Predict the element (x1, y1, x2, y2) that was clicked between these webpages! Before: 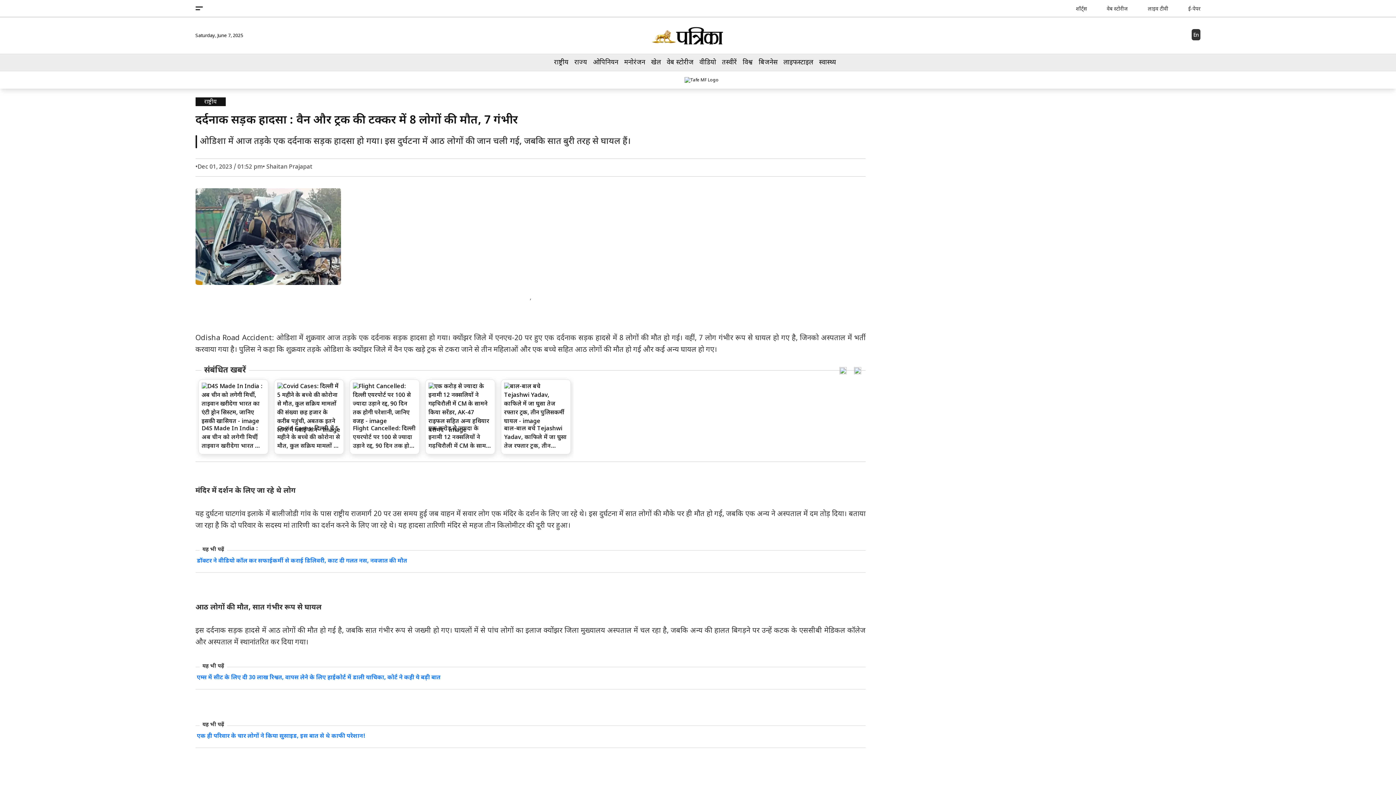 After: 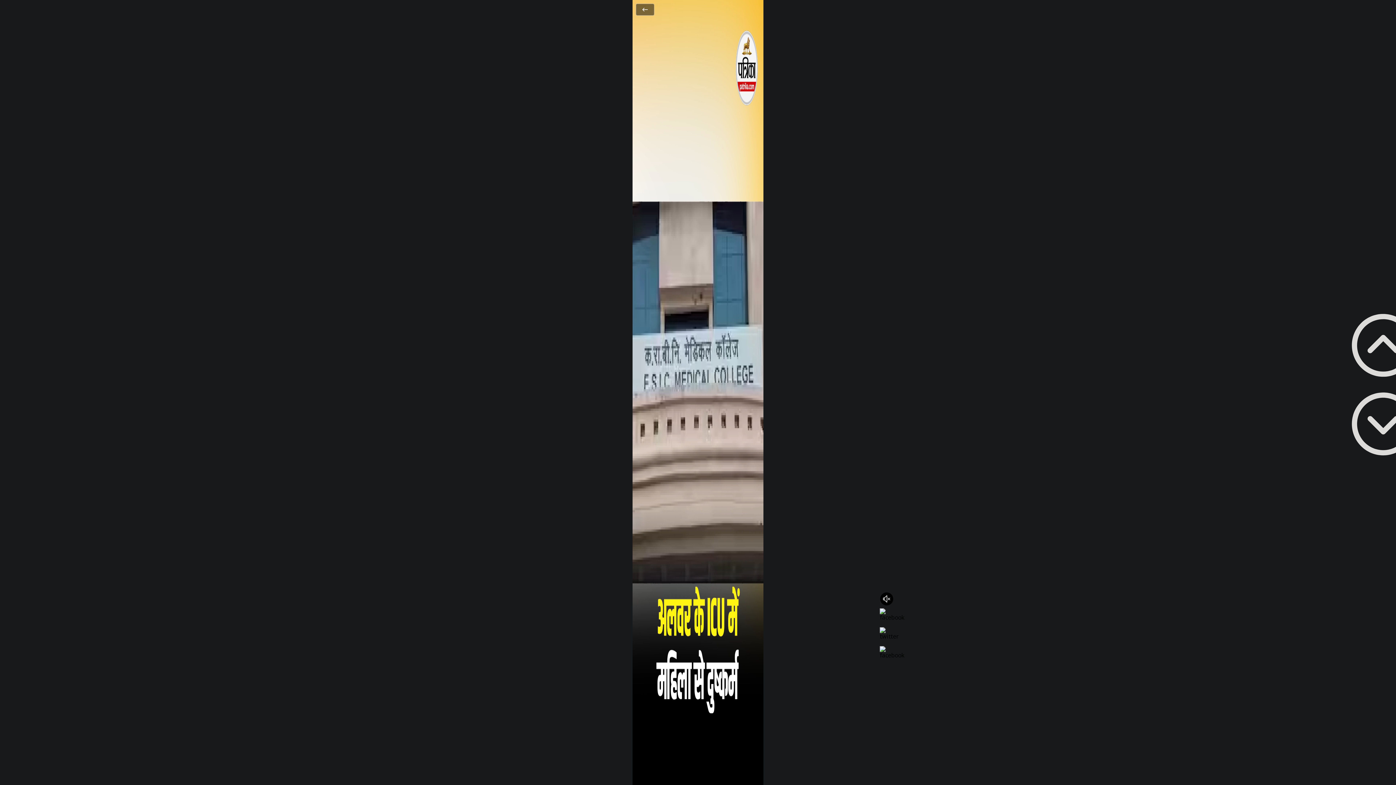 Action: bbox: (1064, 3, 1087, 12) label: शॉर्ट्स